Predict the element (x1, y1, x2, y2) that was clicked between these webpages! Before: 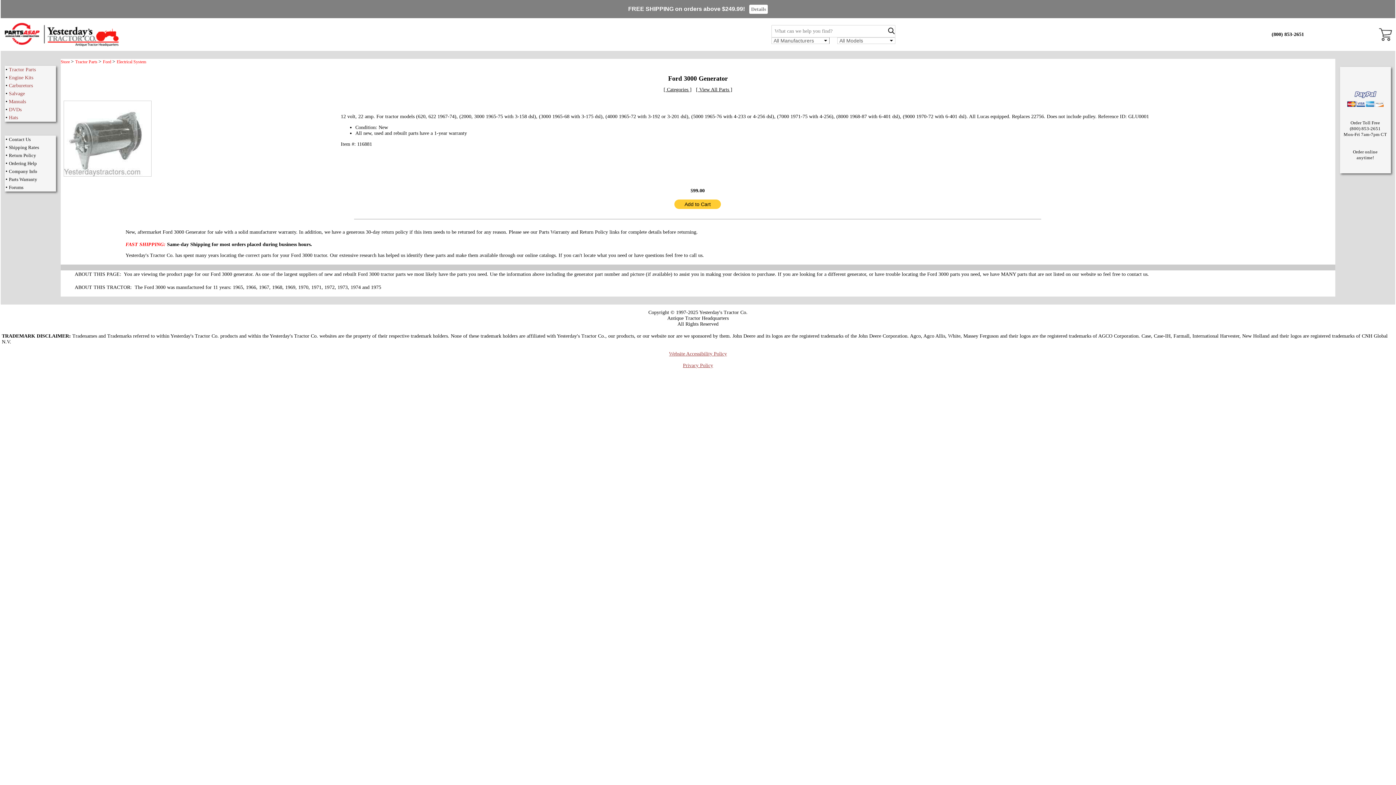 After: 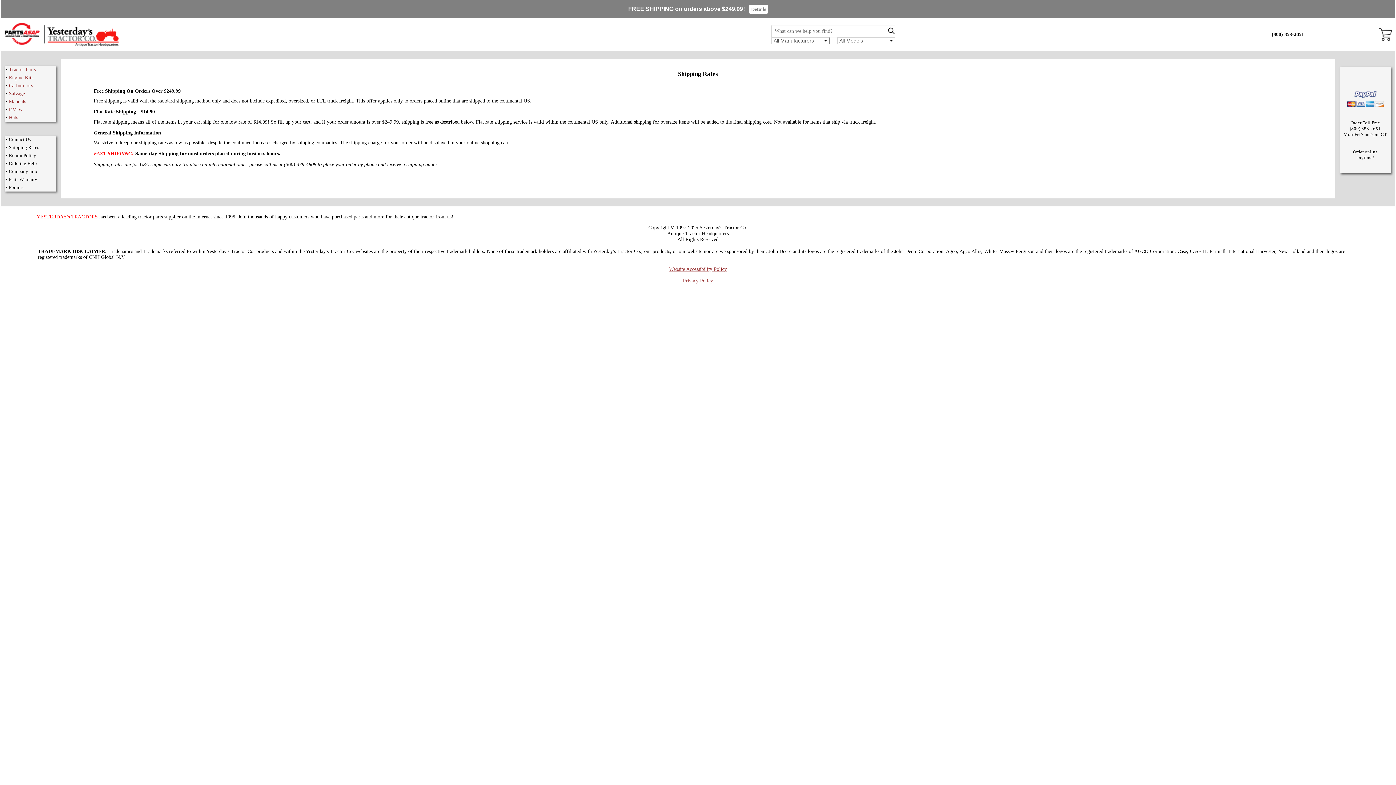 Action: label: Shipping Rates bbox: (8, 144, 39, 150)